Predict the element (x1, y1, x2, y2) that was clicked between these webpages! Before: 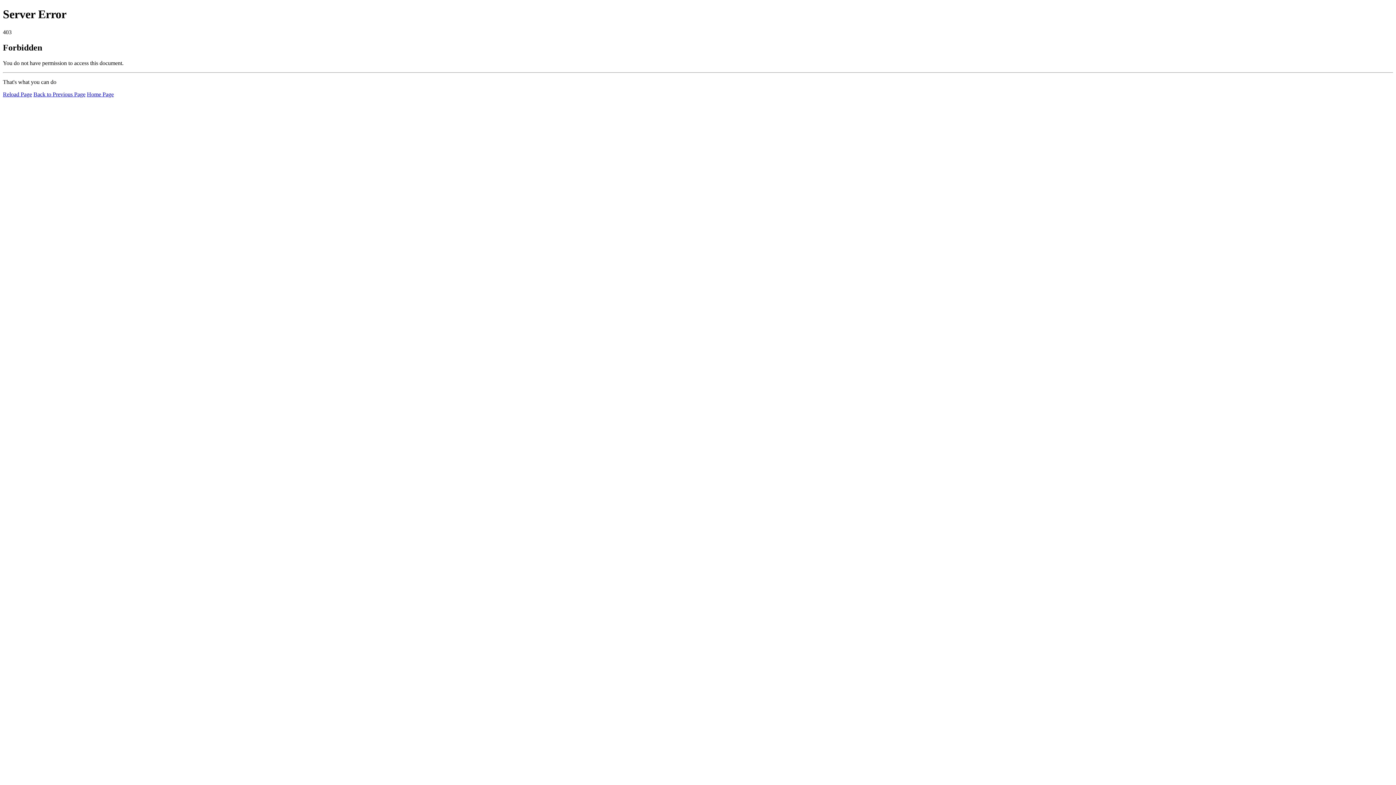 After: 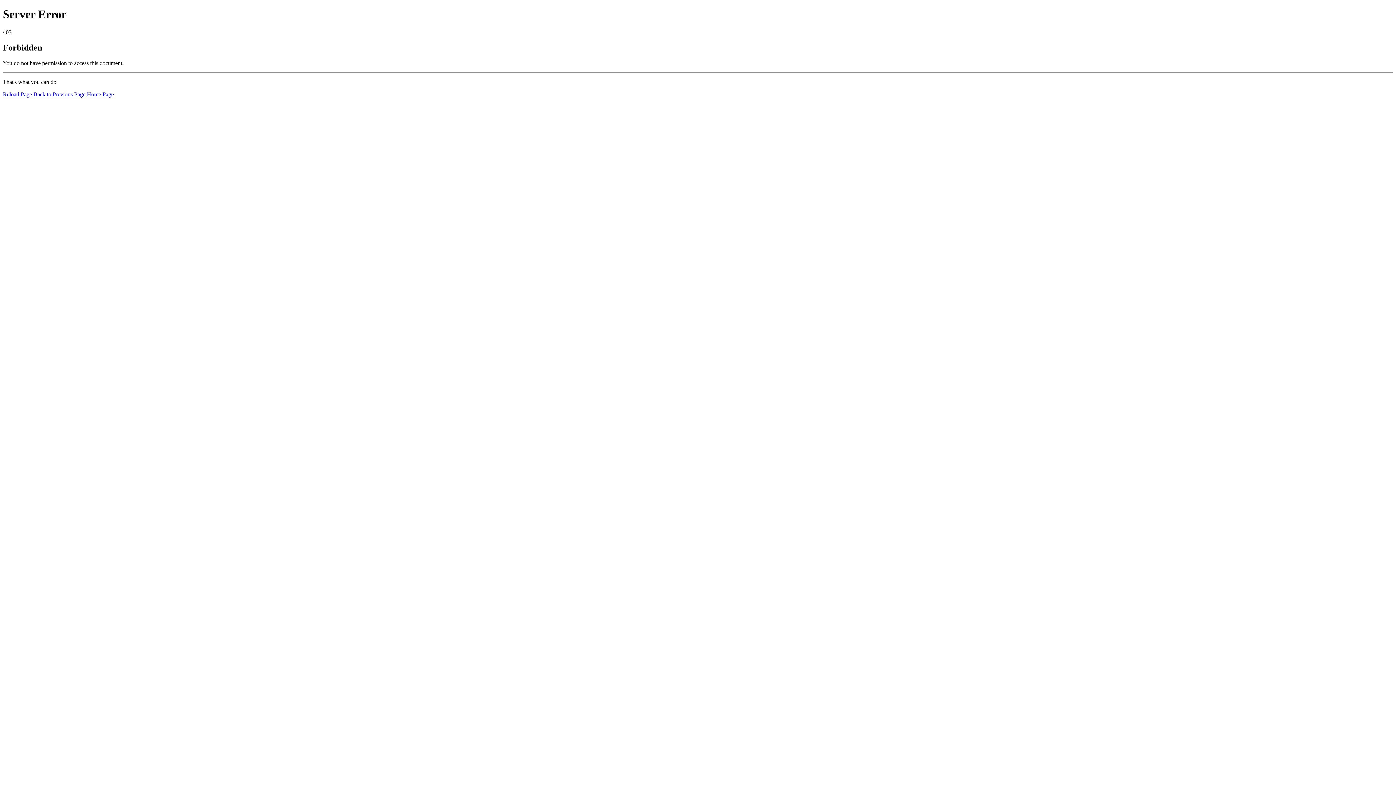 Action: label: Home Page bbox: (86, 91, 113, 97)